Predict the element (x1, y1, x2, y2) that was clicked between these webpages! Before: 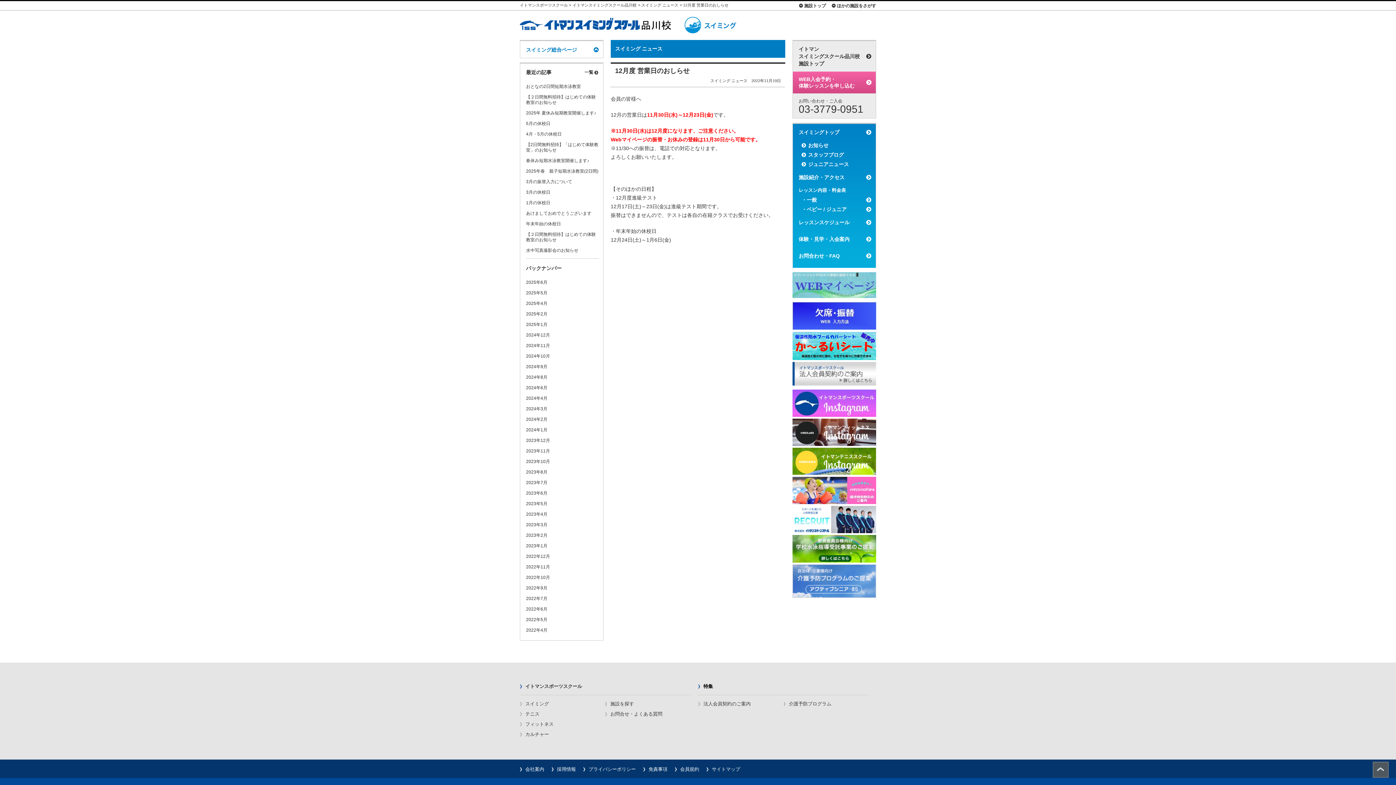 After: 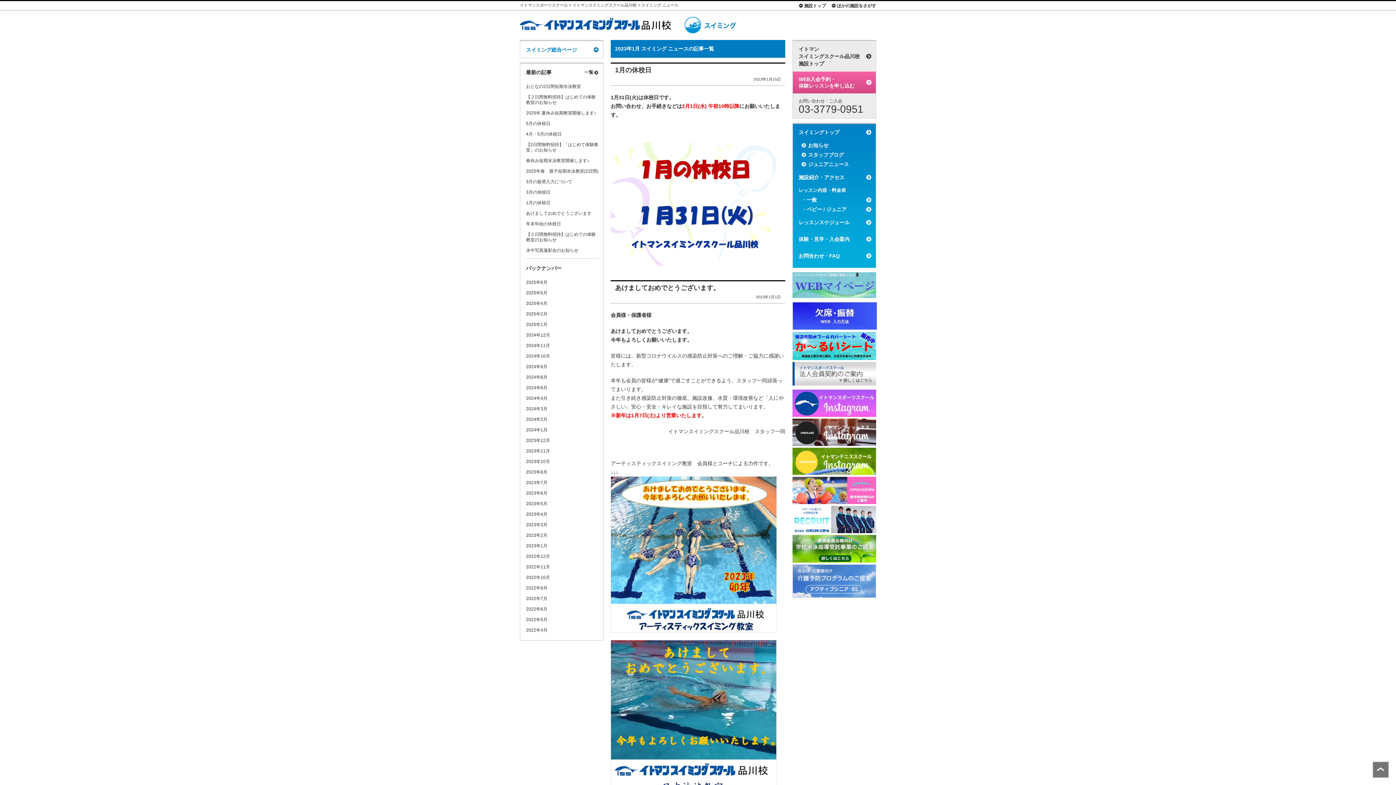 Action: bbox: (526, 543, 547, 548) label: 2023年1月